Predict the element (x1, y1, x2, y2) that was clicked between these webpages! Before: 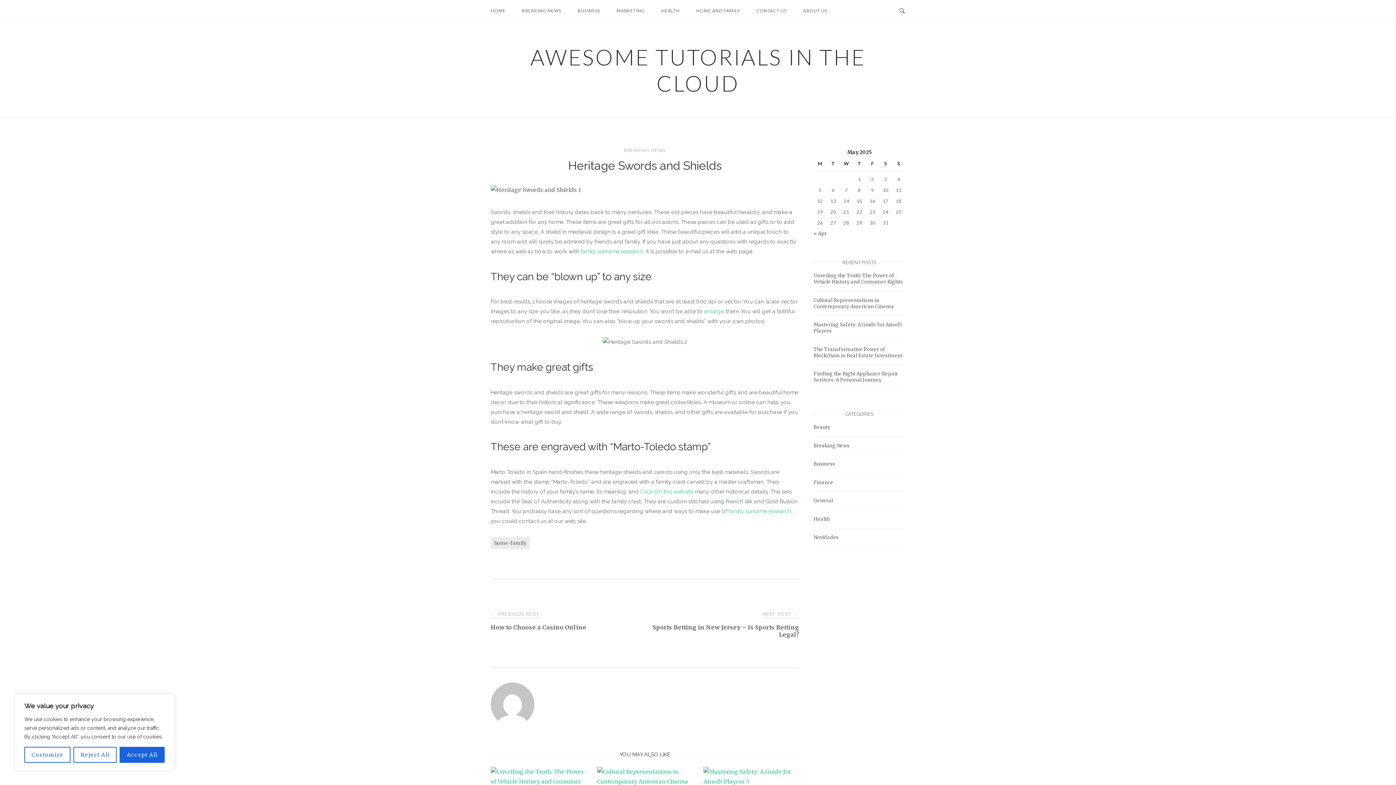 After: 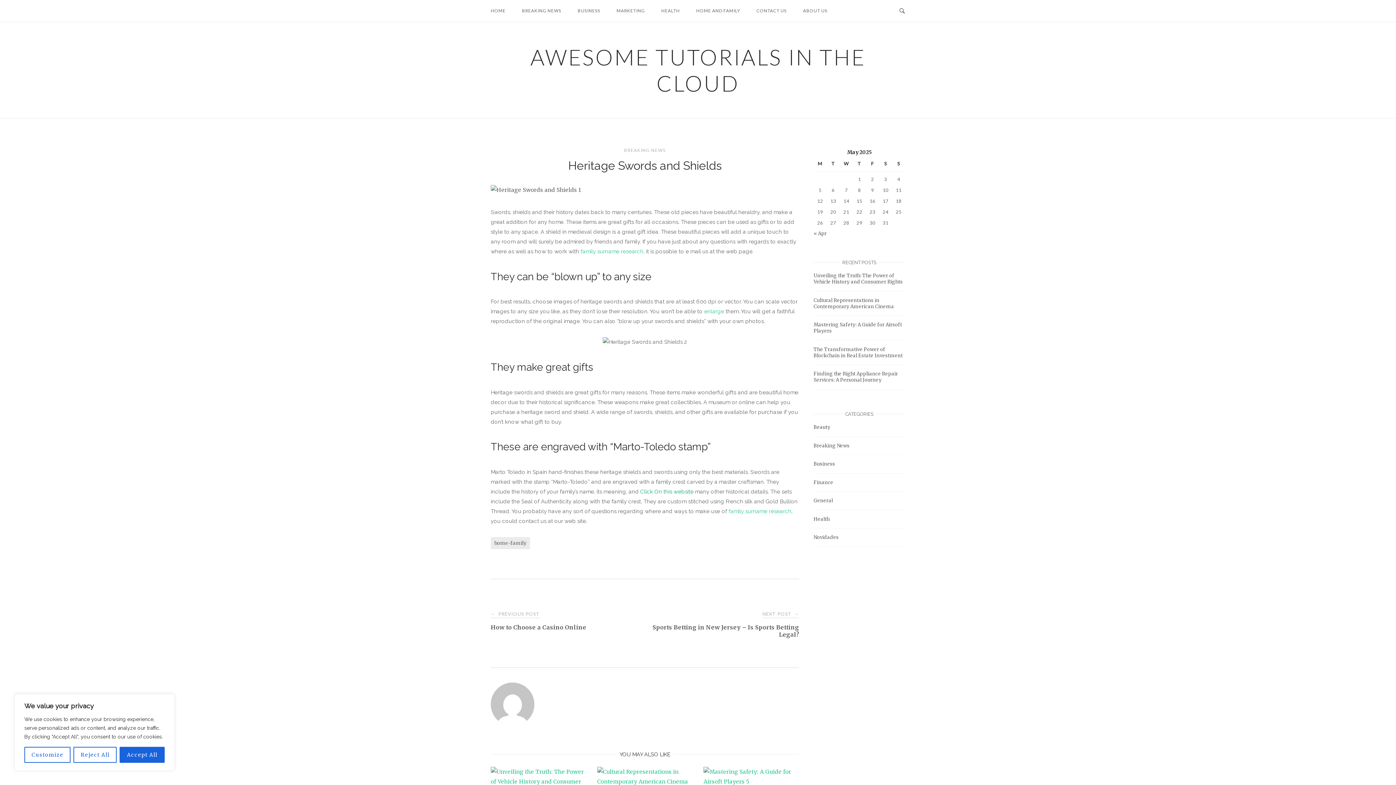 Action: bbox: (640, 488, 693, 495) label: Click On this website